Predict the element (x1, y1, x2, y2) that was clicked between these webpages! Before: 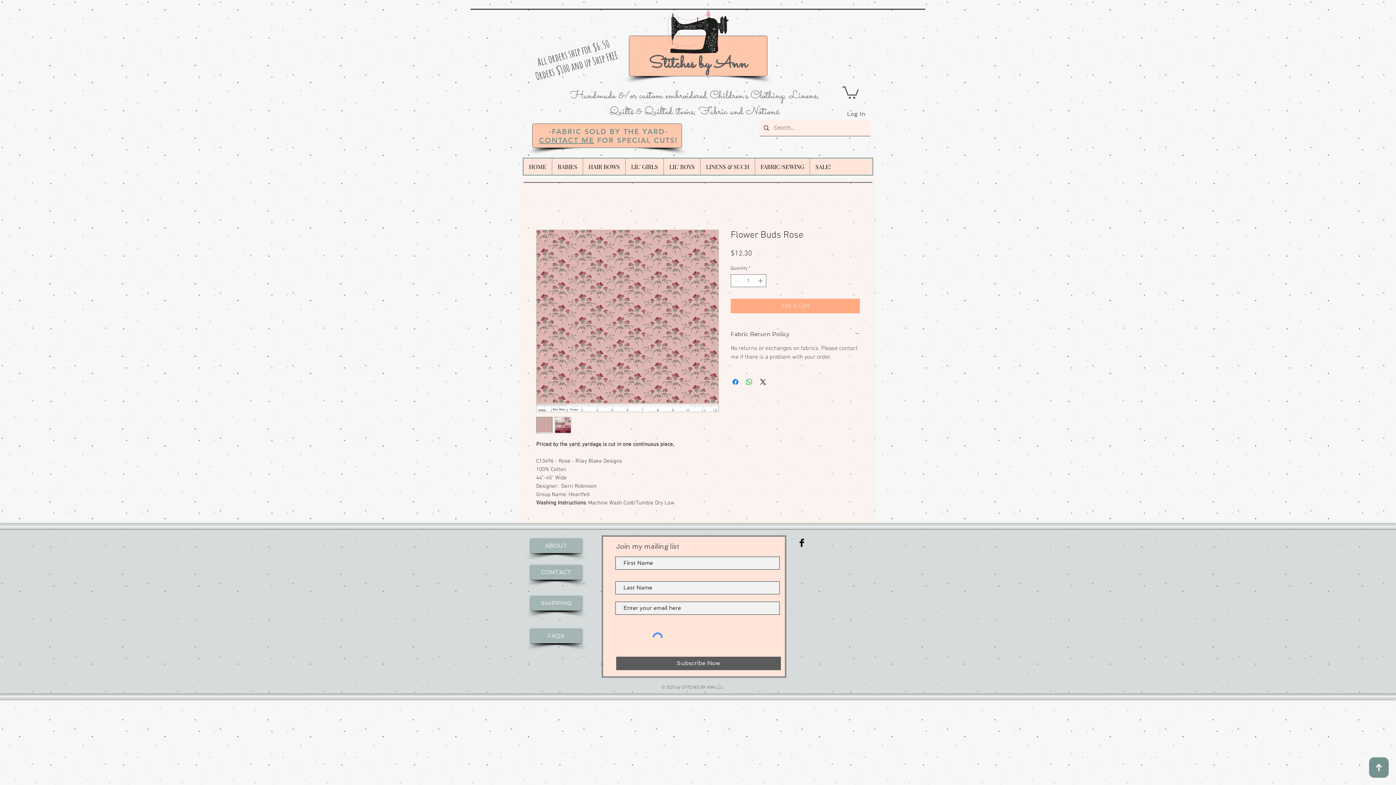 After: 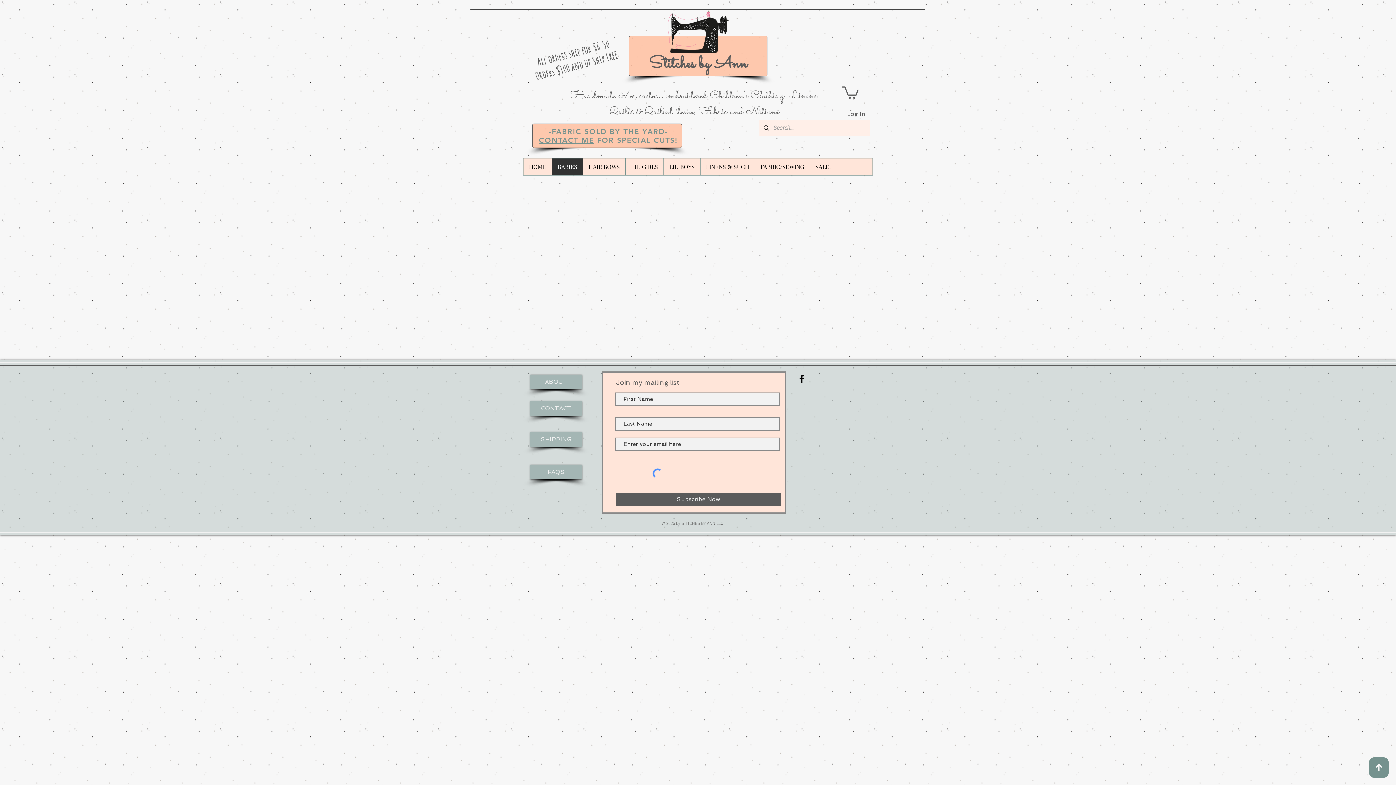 Action: bbox: (552, 158, 582, 174) label: BABIES